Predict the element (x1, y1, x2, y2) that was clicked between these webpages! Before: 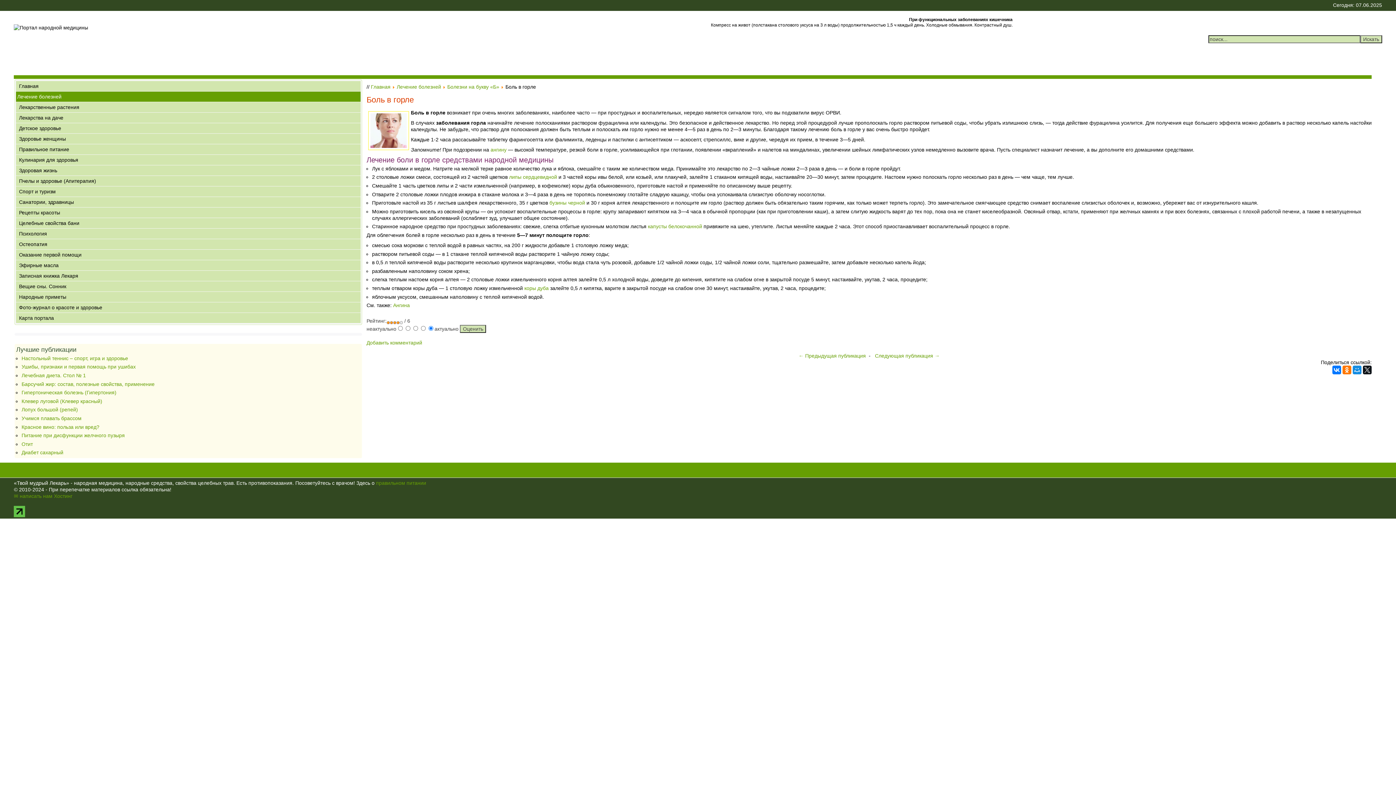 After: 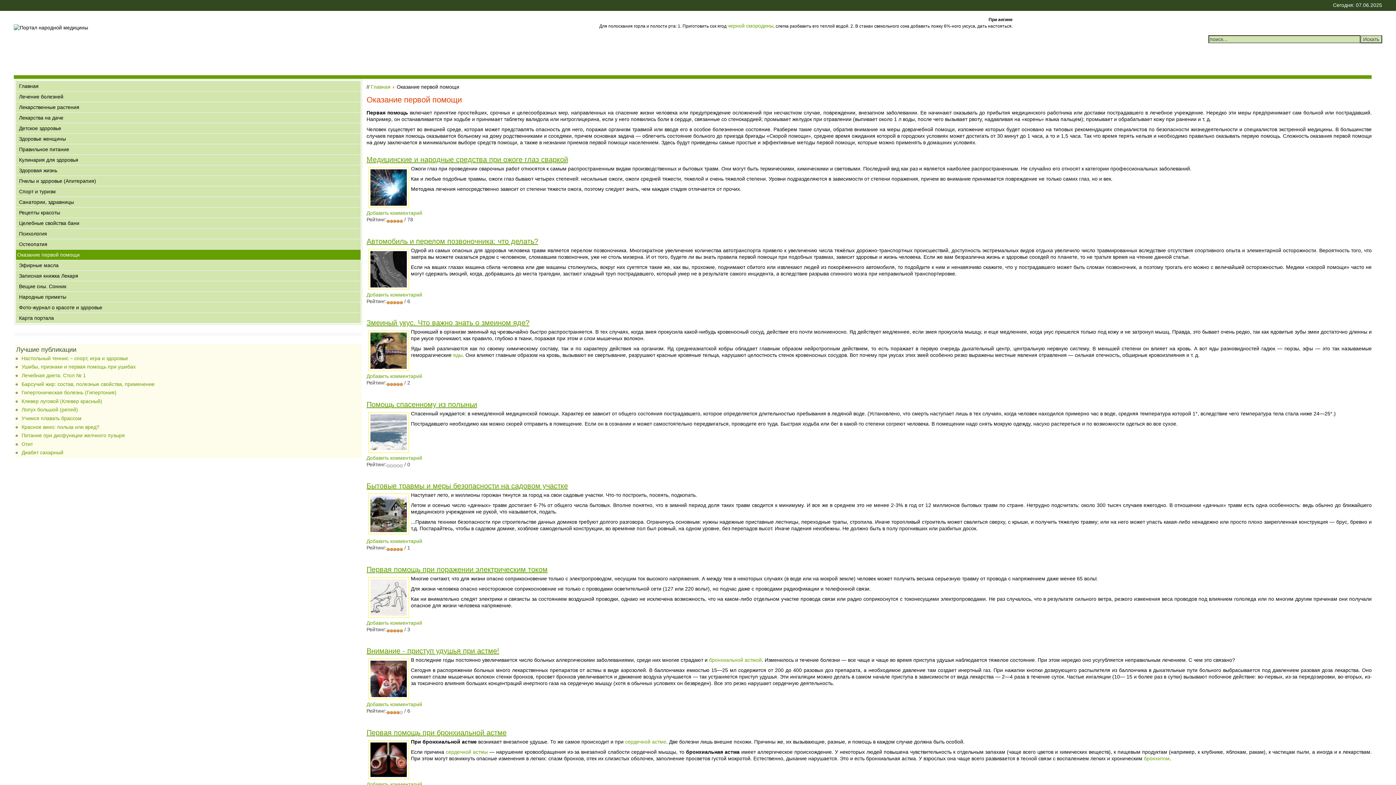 Action: label: Оказание первой помощи bbox: (16, 249, 360, 260)